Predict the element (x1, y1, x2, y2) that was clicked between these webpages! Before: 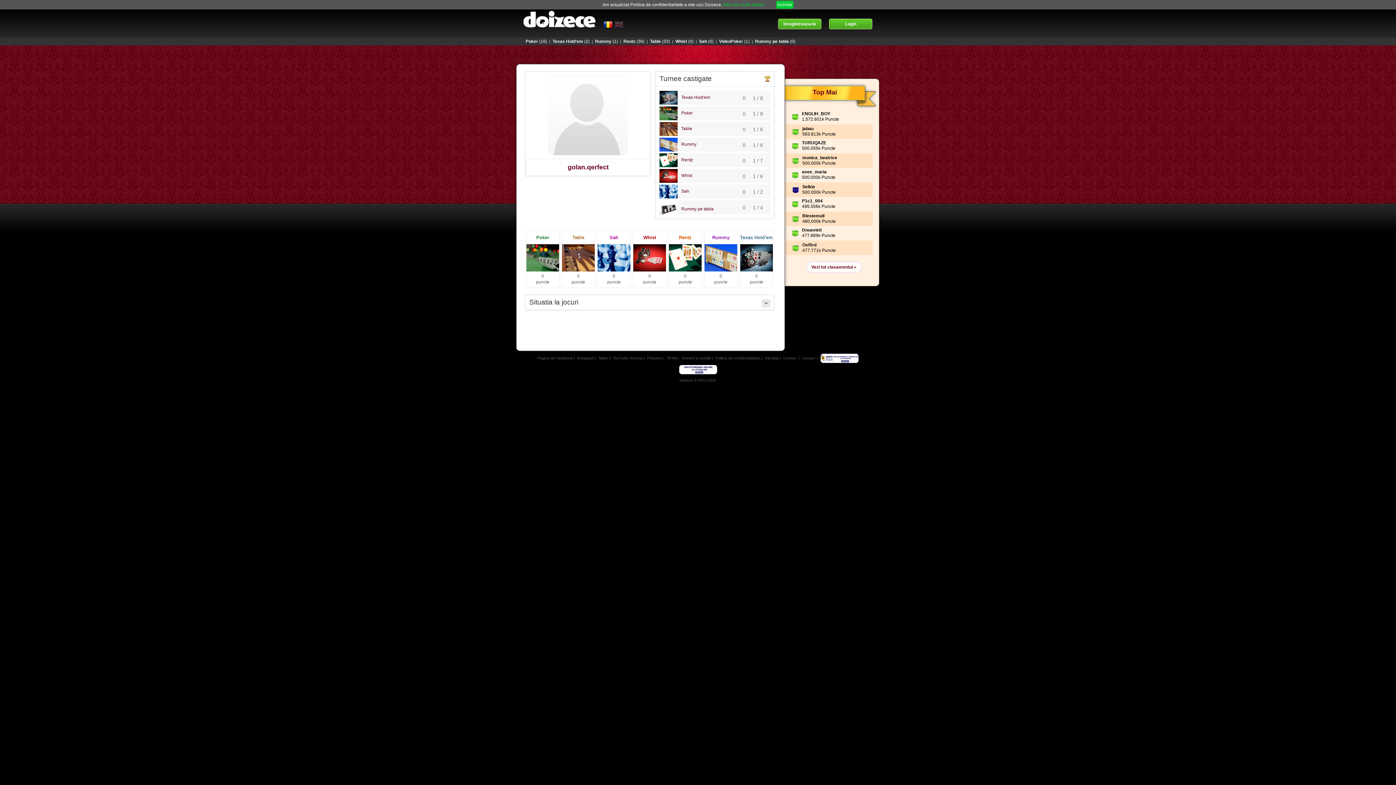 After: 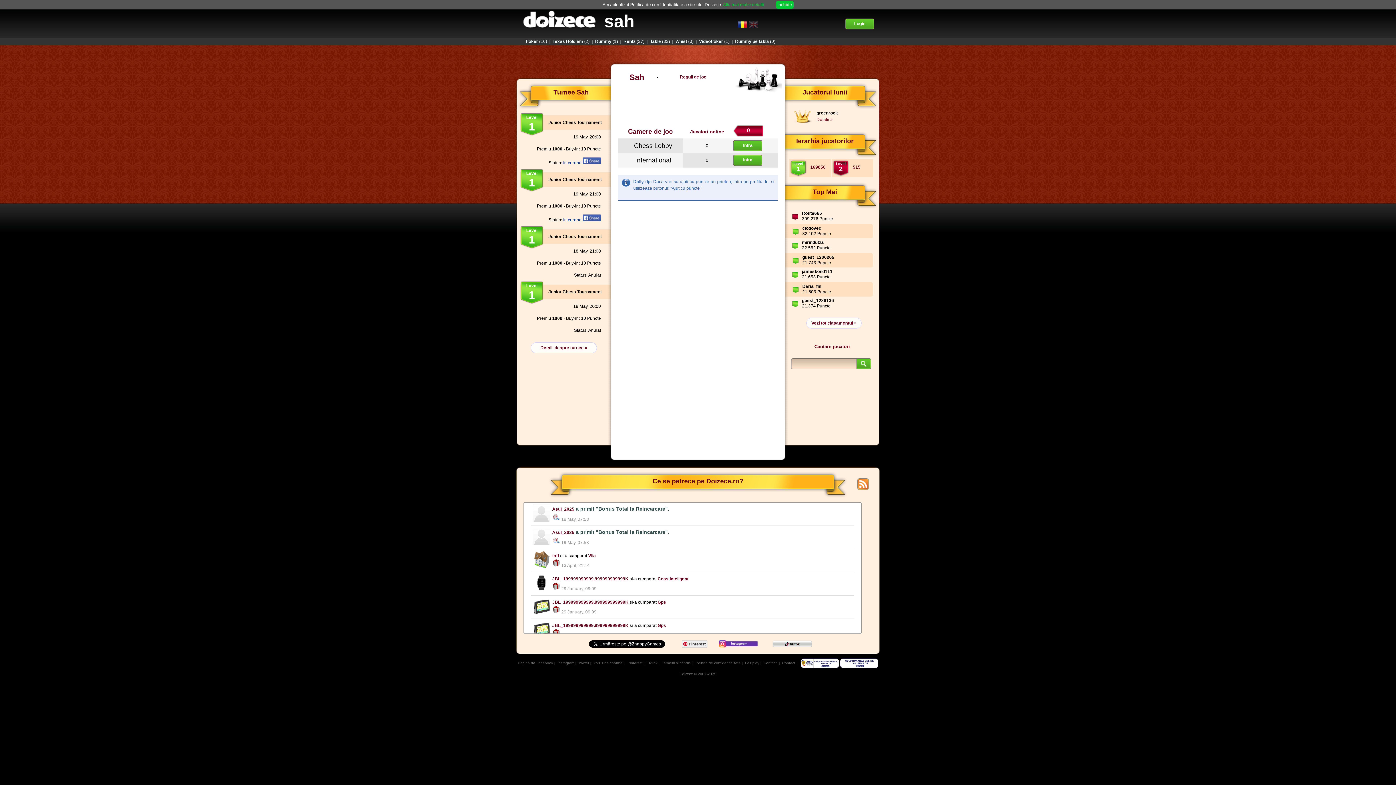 Action: bbox: (698, 38, 713, 44) label: Sah(0)